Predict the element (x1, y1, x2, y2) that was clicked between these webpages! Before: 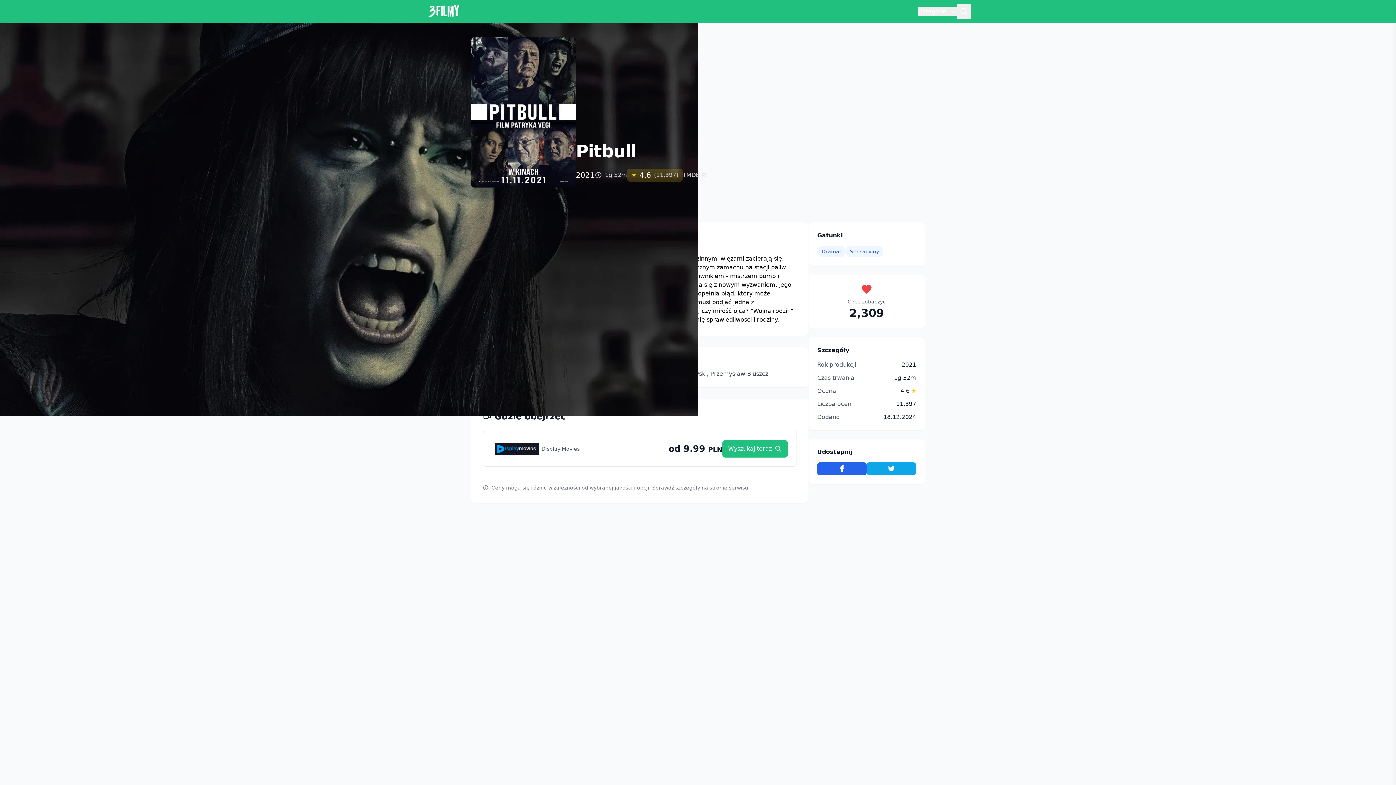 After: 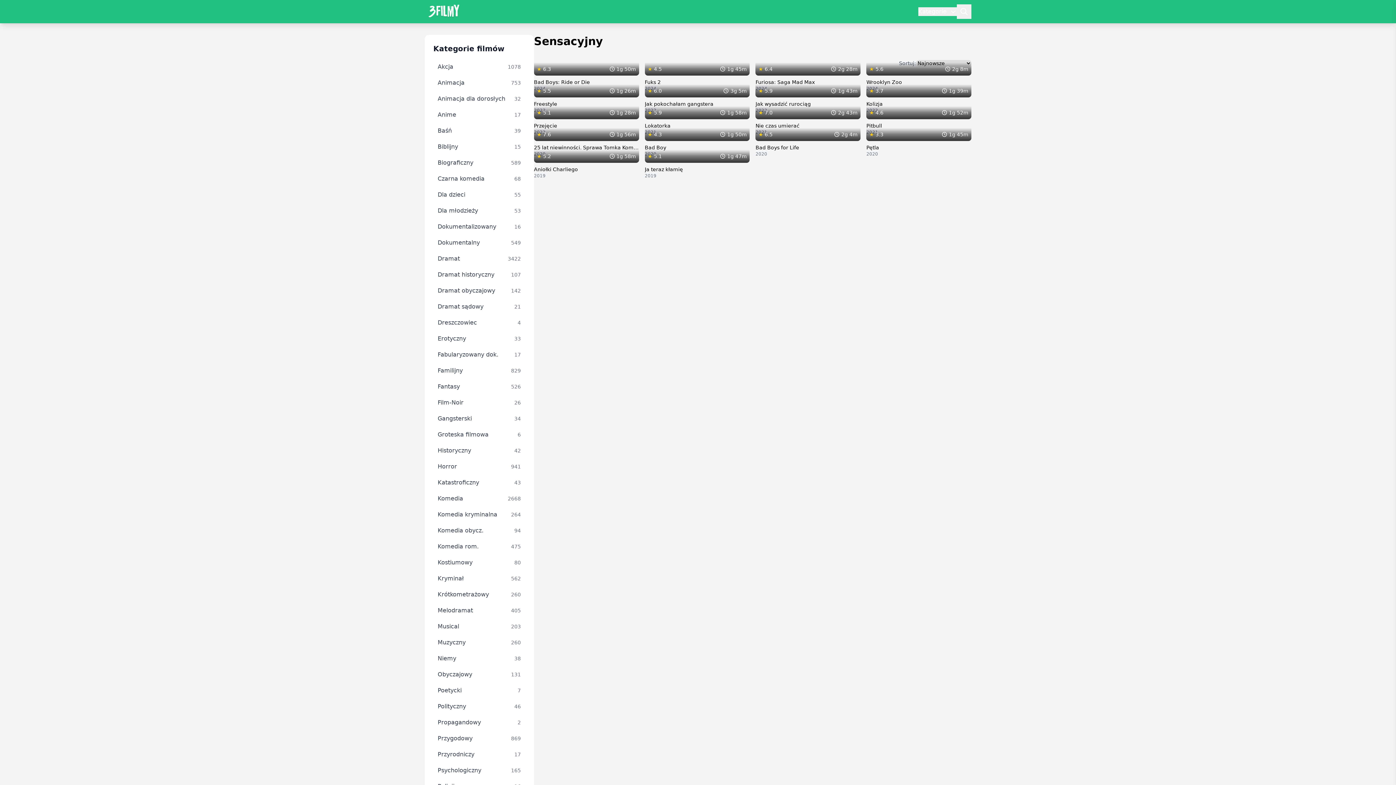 Action: label: Sensacyjny bbox: (845, 245, 883, 257)